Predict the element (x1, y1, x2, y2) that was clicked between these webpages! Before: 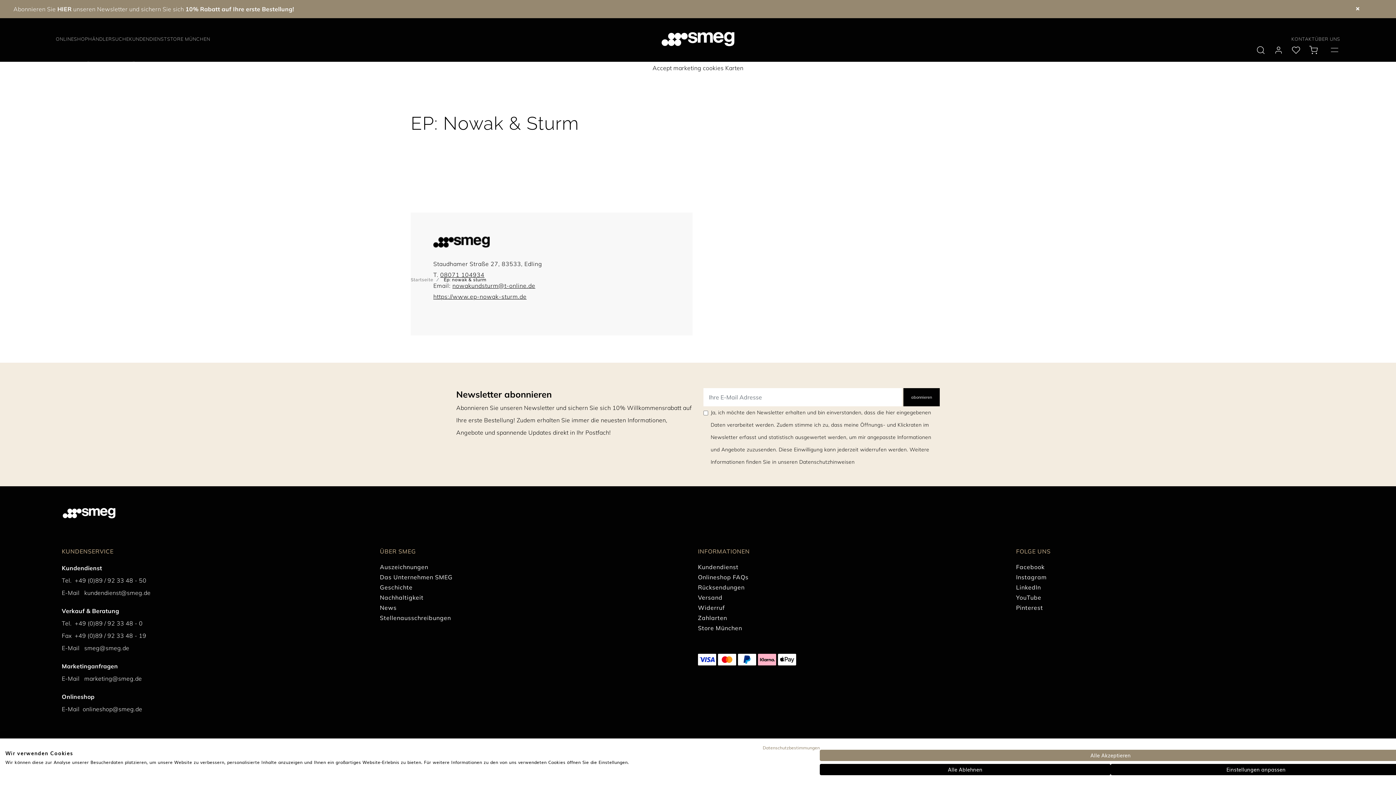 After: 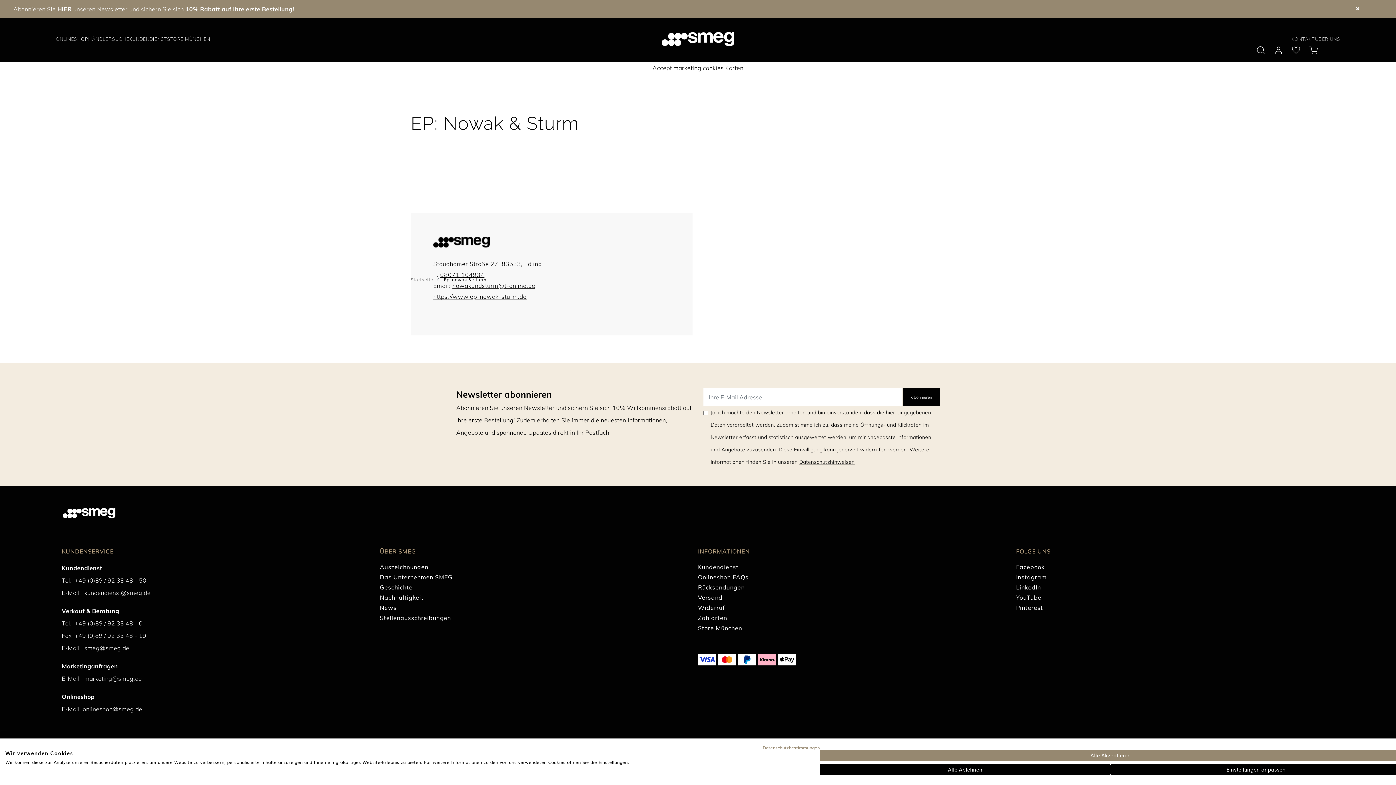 Action: bbox: (799, 458, 854, 465) label: link text - new window